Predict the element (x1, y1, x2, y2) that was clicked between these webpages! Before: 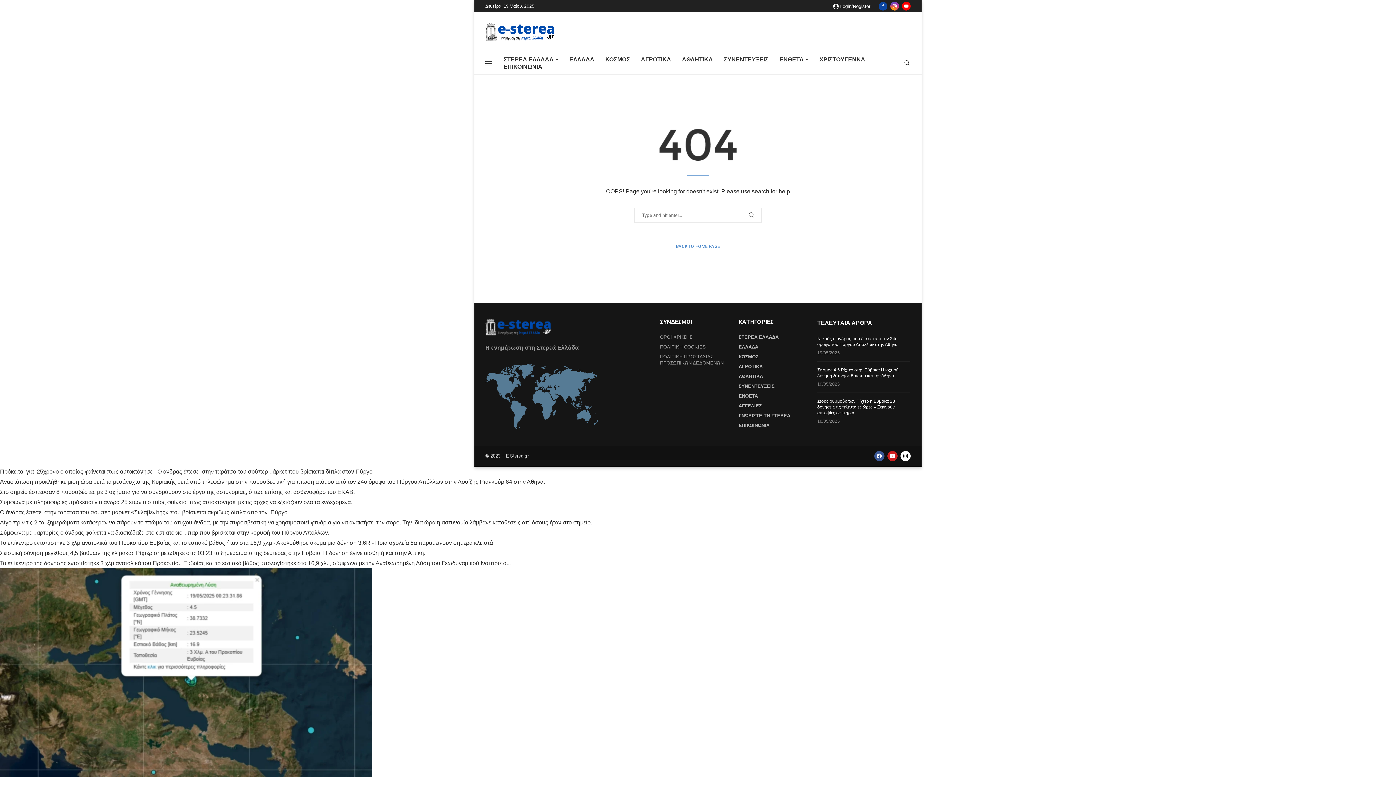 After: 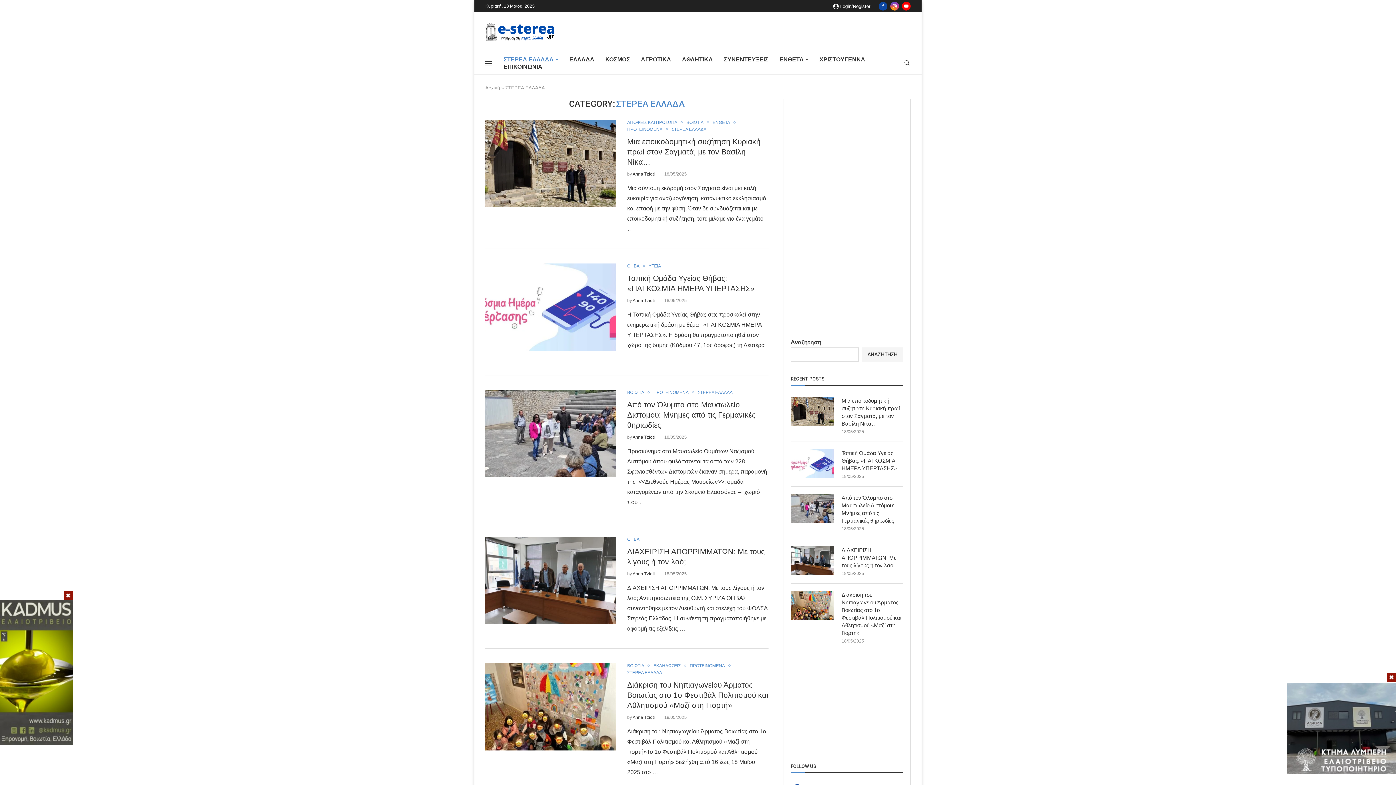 Action: bbox: (738, 334, 778, 340) label: ΣΤΕΡΕΑ ΕΛΛΑΔΑ